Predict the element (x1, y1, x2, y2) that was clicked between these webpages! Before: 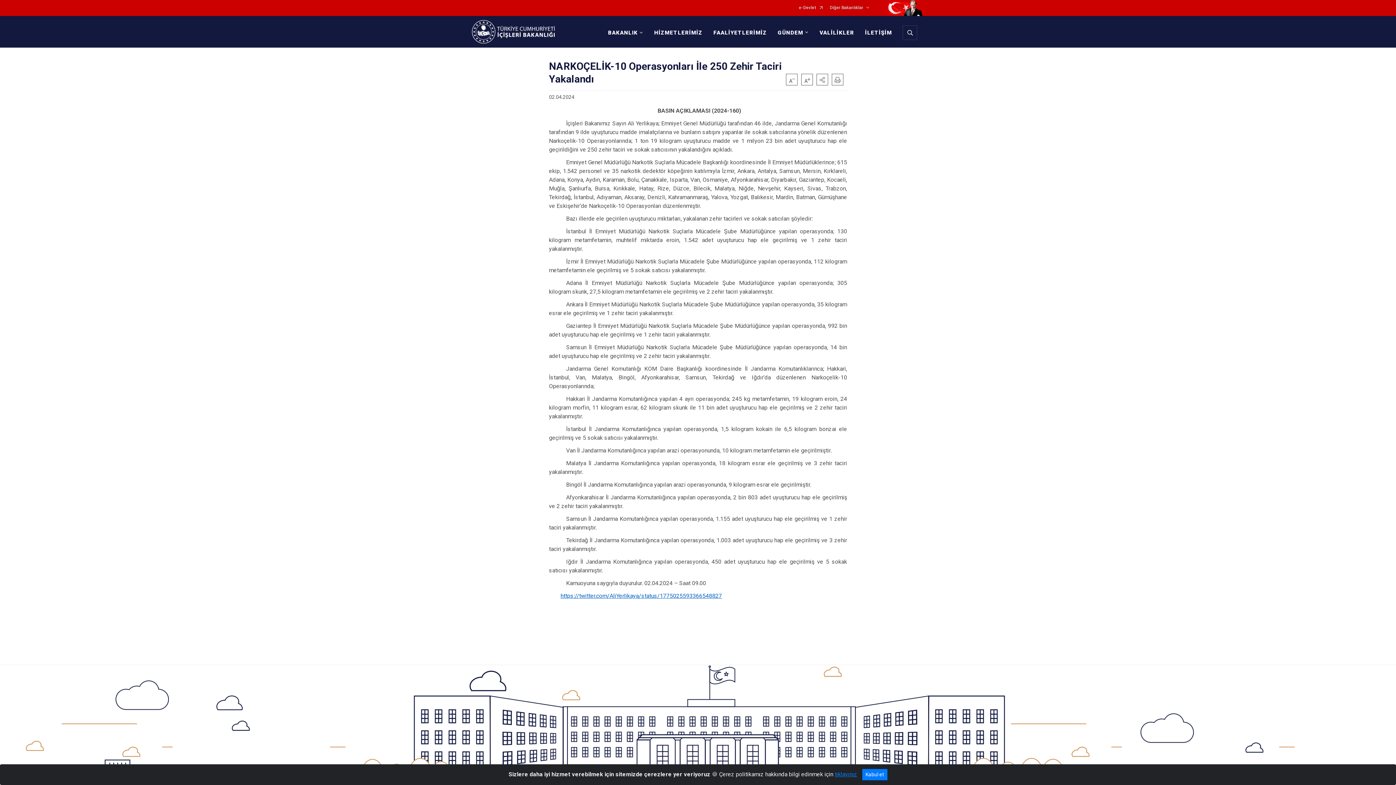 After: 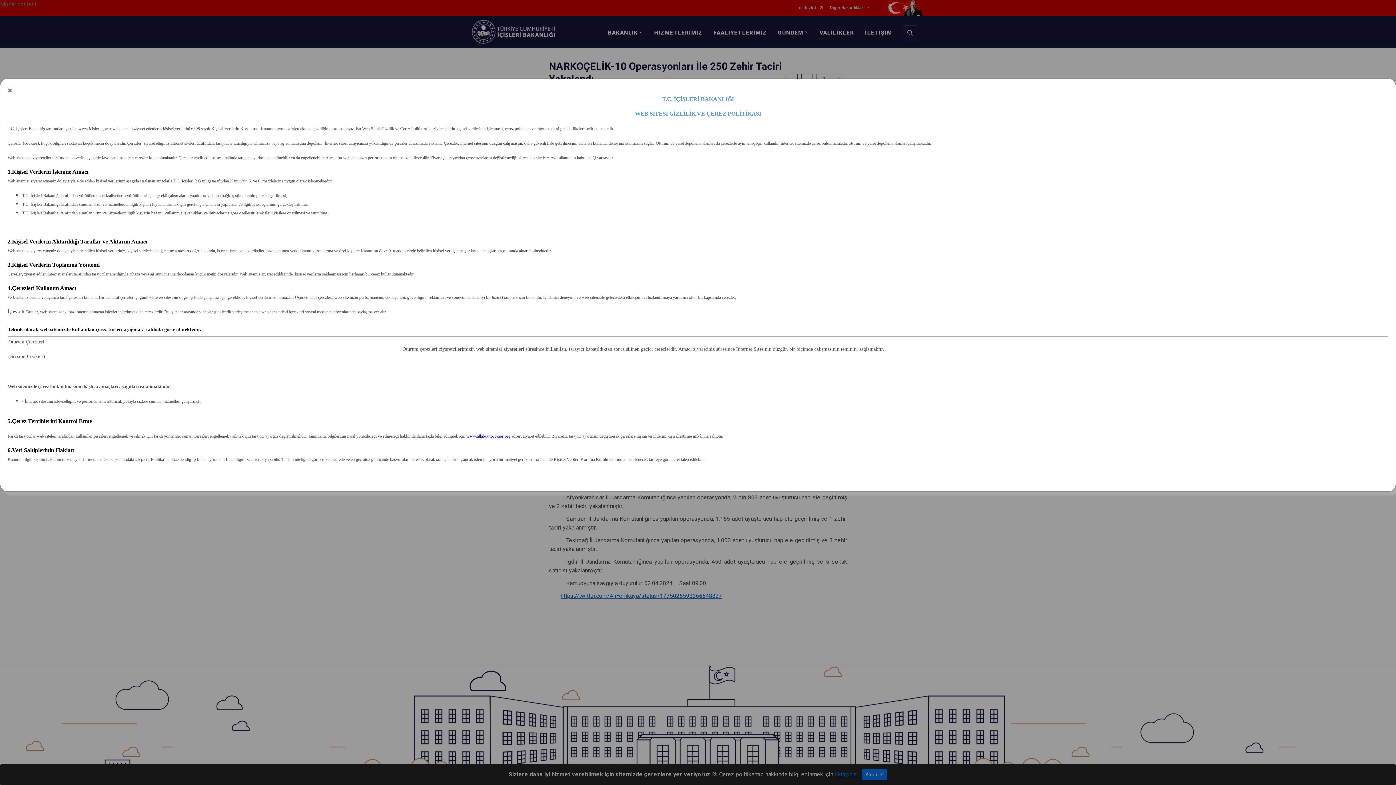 Action: bbox: (834, 771, 857, 778) label: tıklayınız